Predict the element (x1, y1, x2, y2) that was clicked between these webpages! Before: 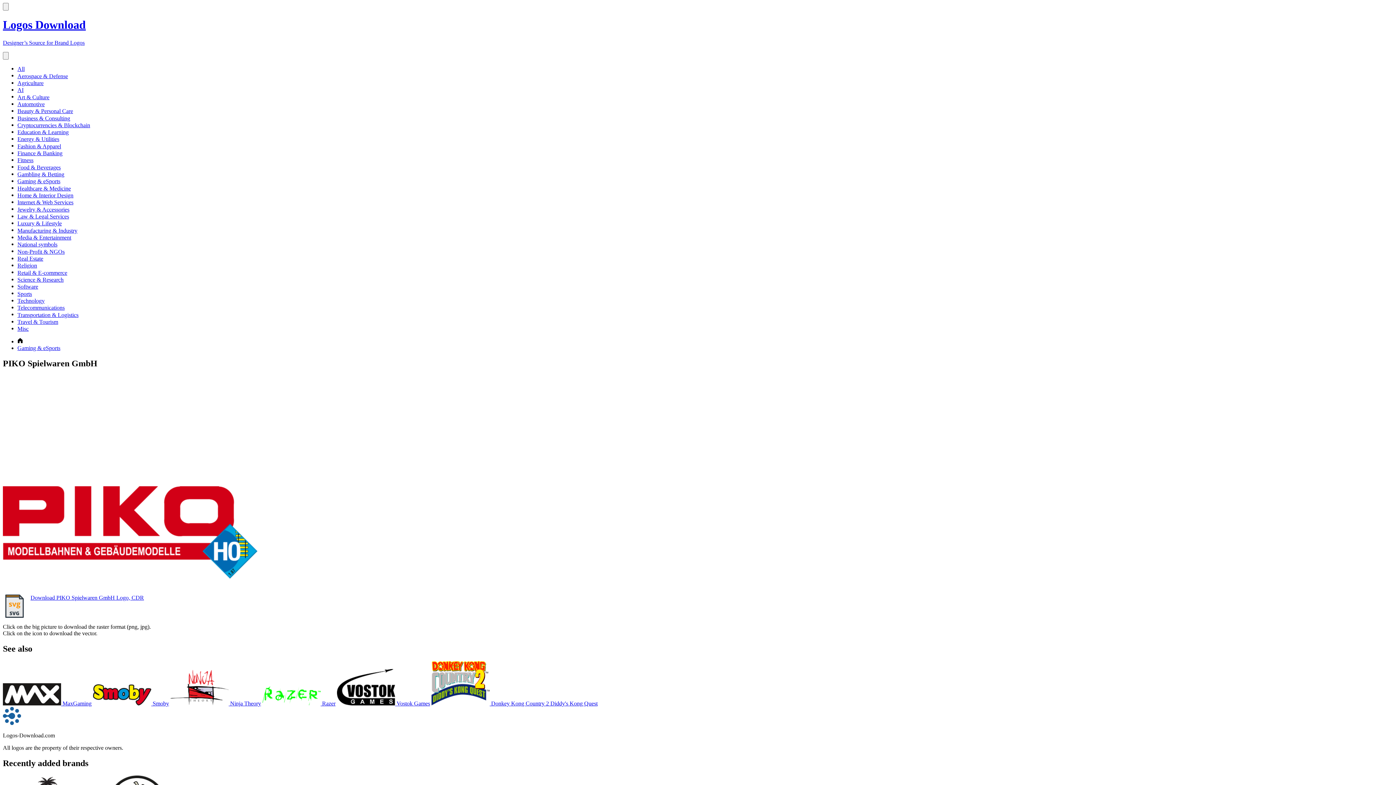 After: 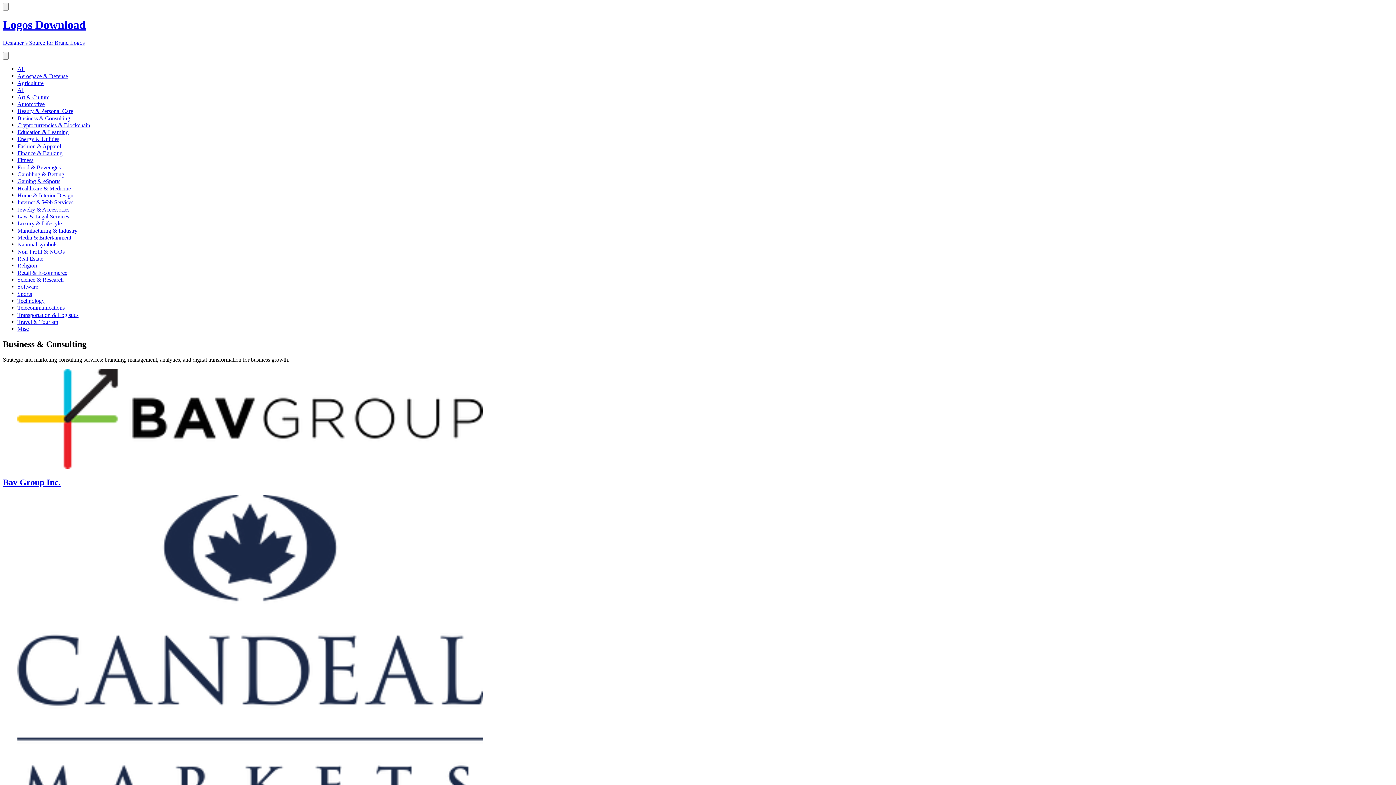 Action: label: Business & Consulting bbox: (17, 115, 70, 121)